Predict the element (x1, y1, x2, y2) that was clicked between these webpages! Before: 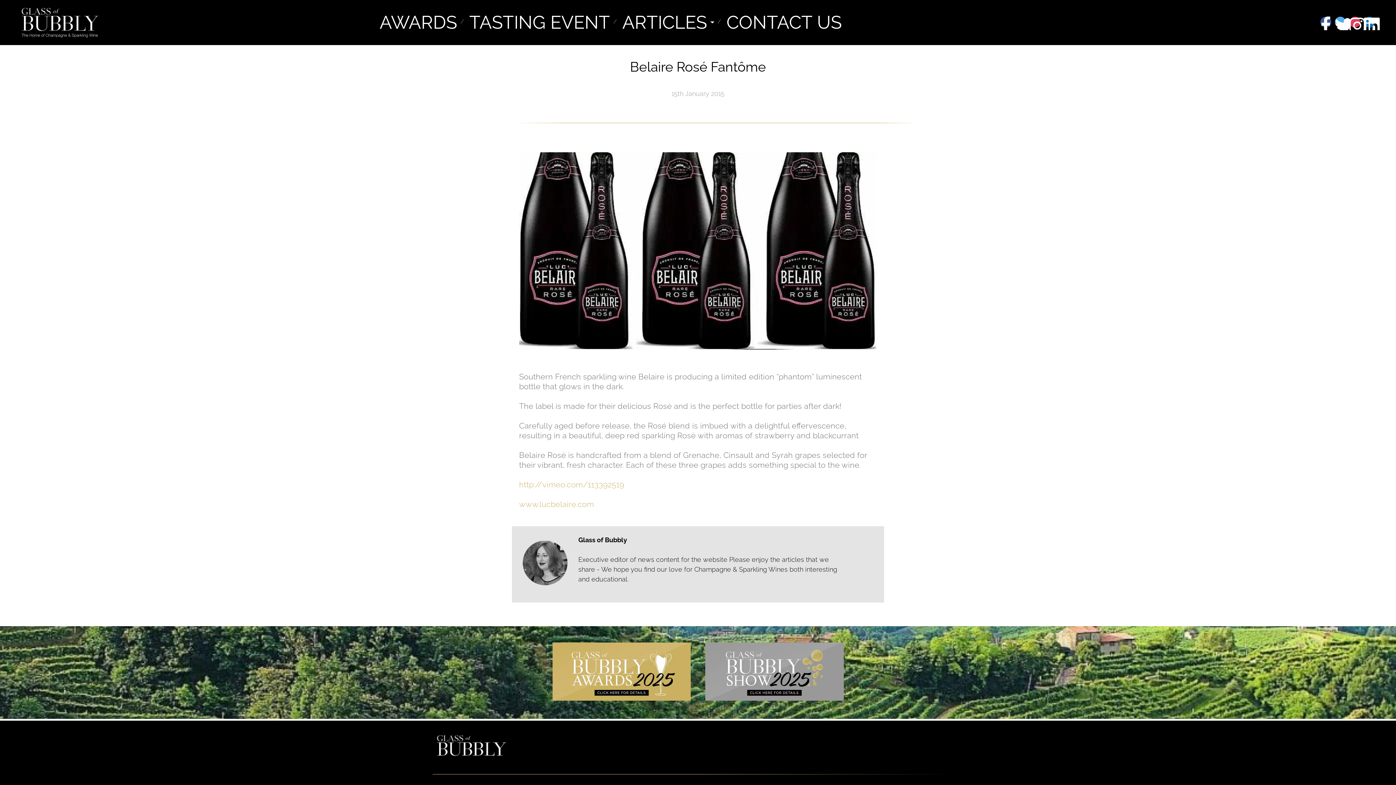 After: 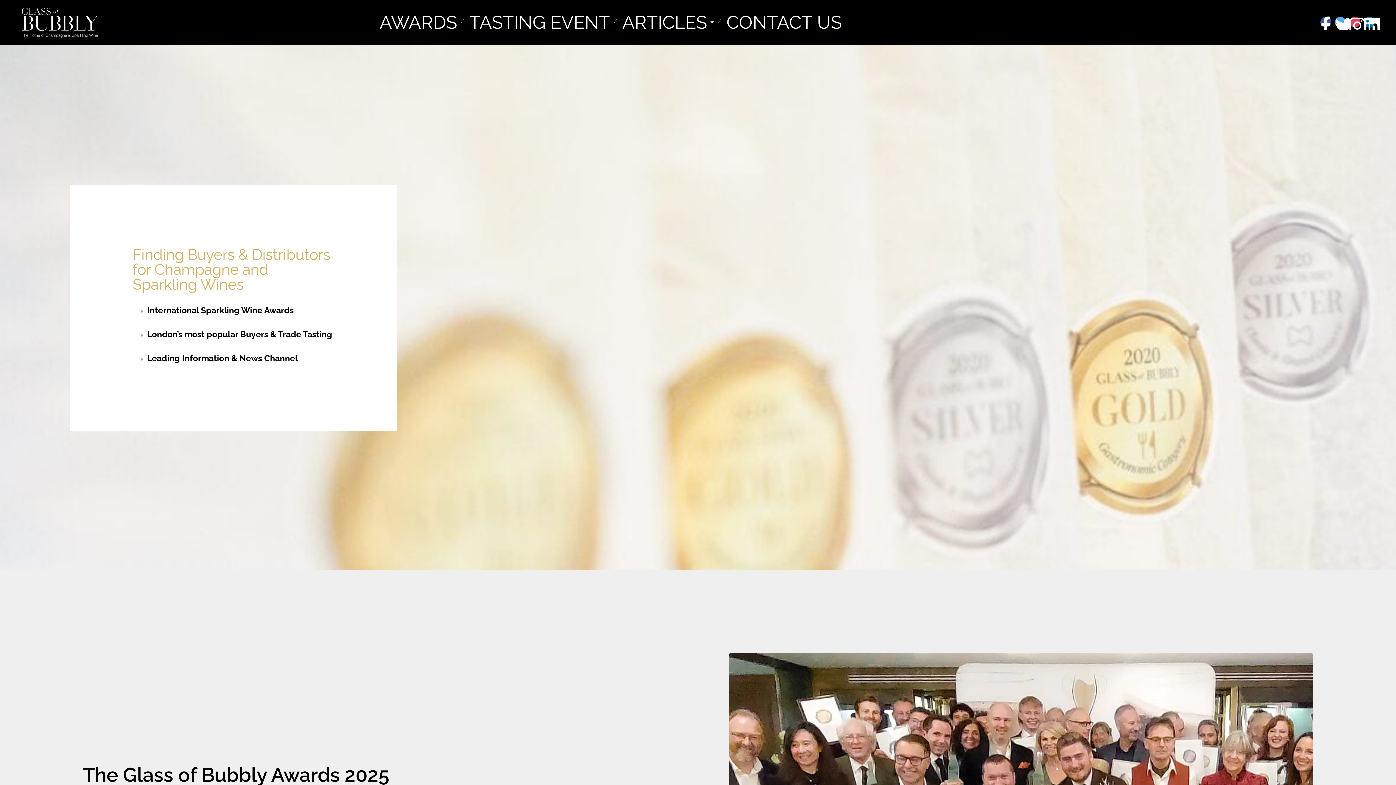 Action: bbox: (13, 23, 106, 44)